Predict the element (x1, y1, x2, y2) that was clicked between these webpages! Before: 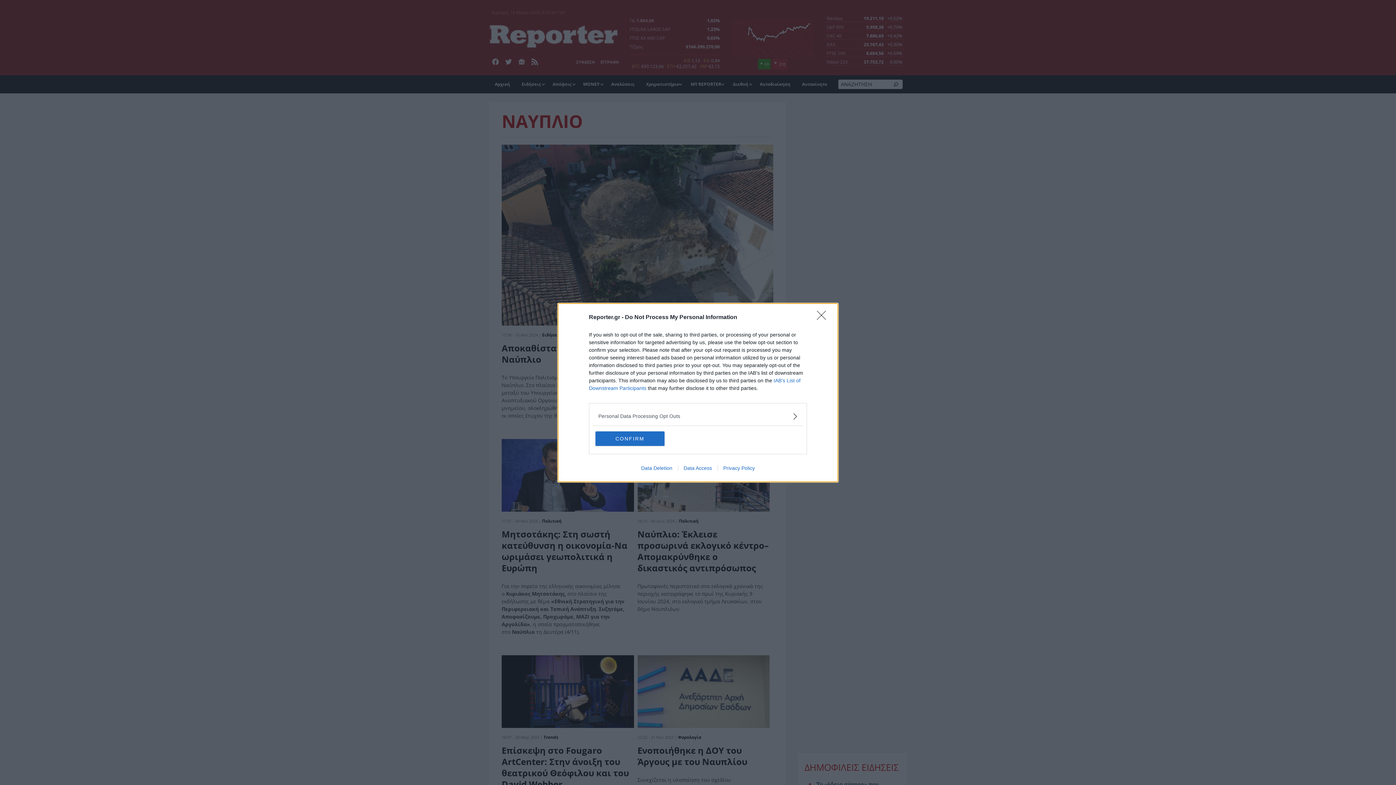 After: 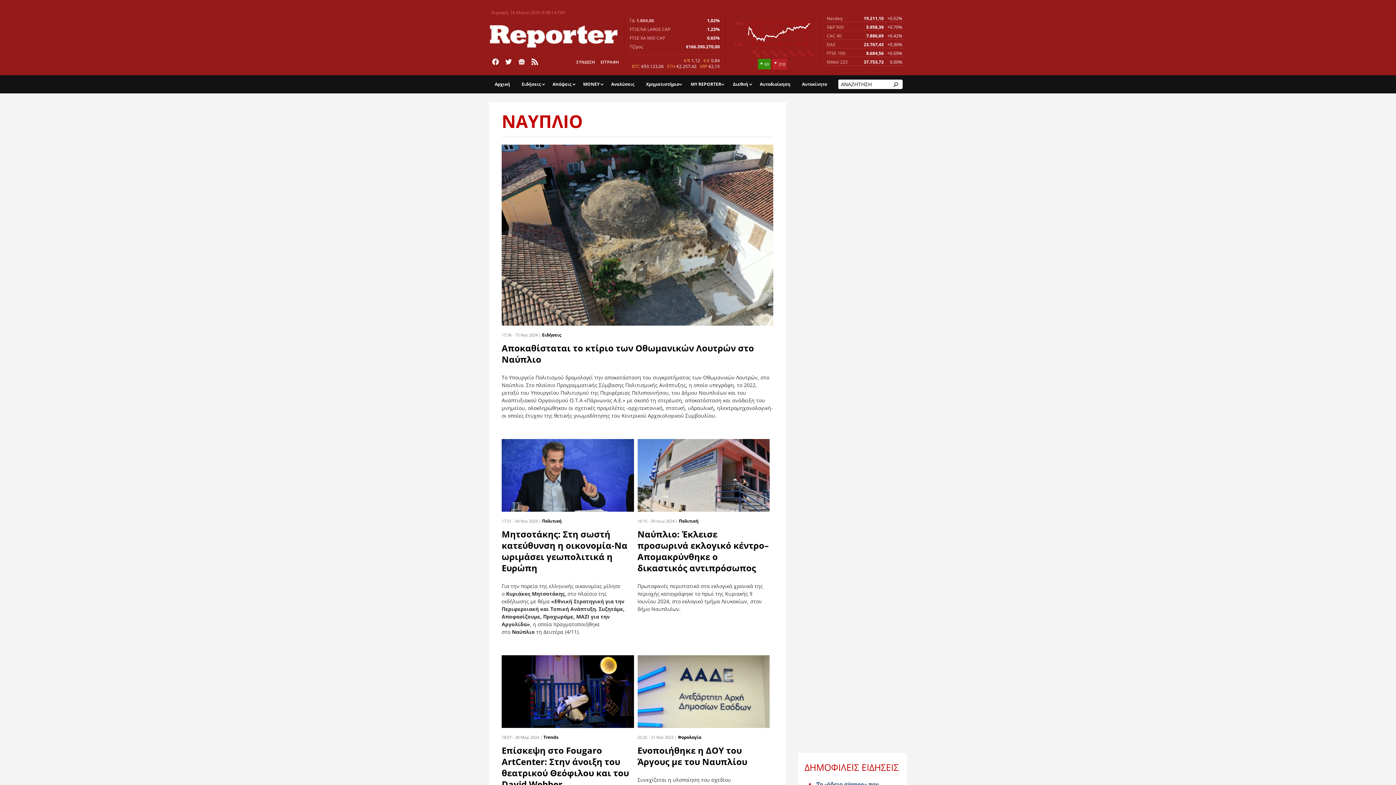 Action: bbox: (595, 431, 664, 446) label: CONFIRM